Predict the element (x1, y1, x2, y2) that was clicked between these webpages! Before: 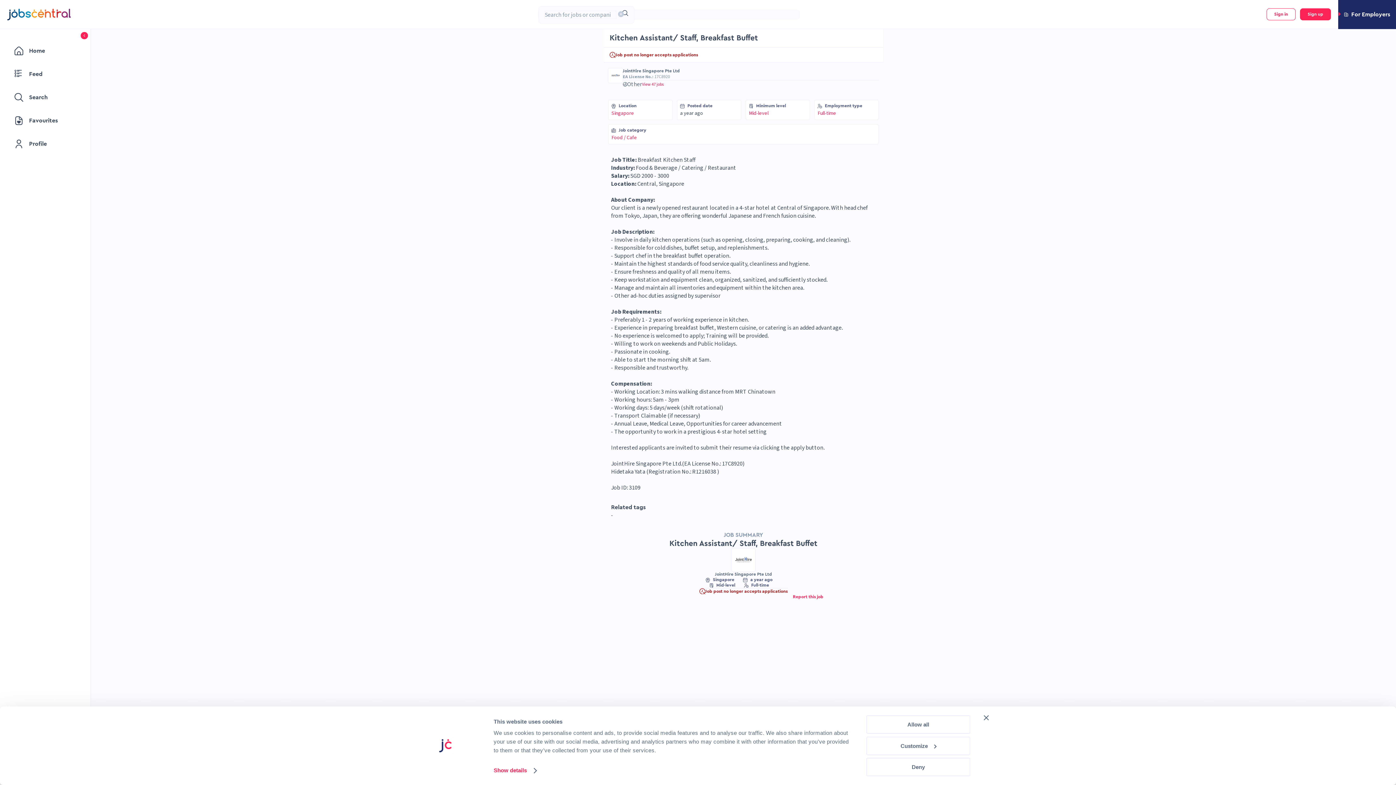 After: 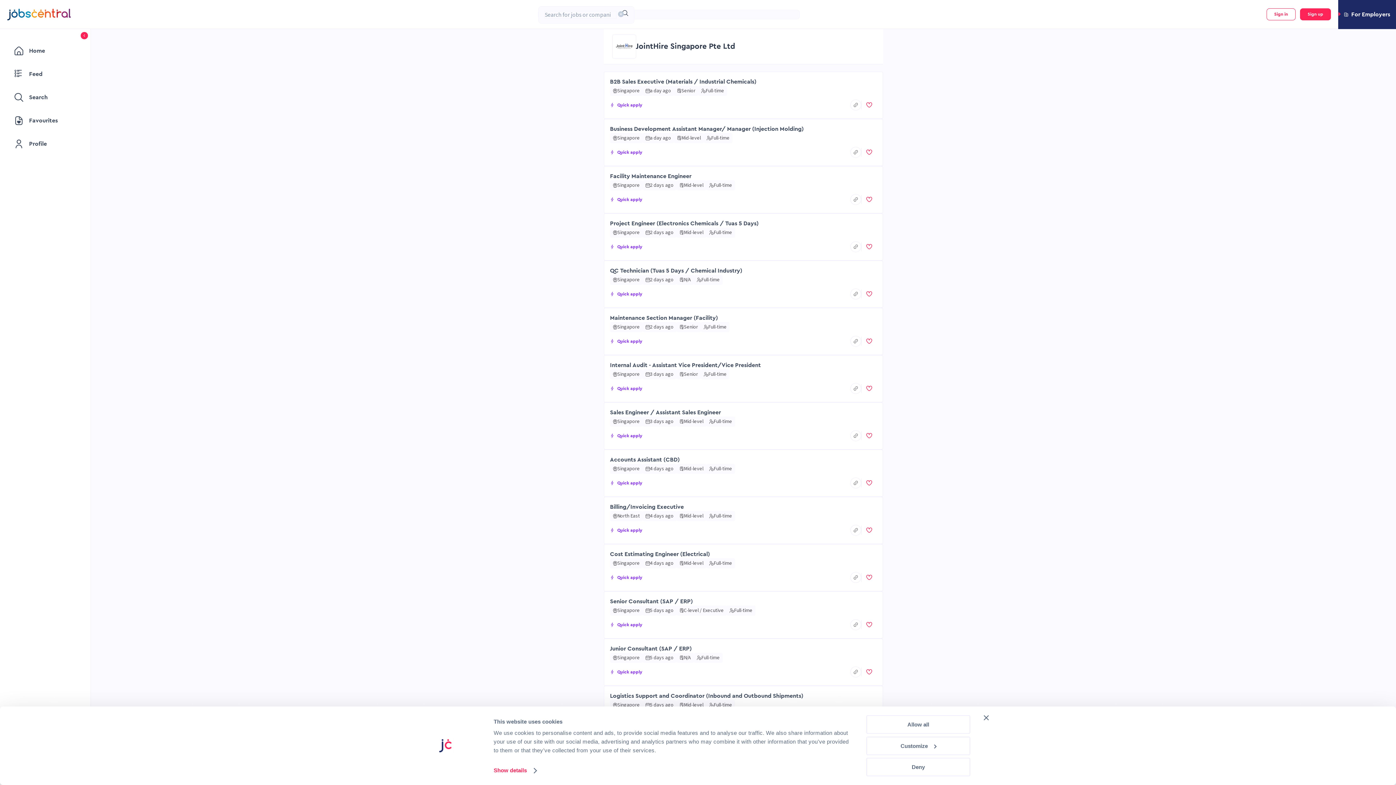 Action: bbox: (622, 68, 680, 73) label: JointHire Singapore Pte Ltd